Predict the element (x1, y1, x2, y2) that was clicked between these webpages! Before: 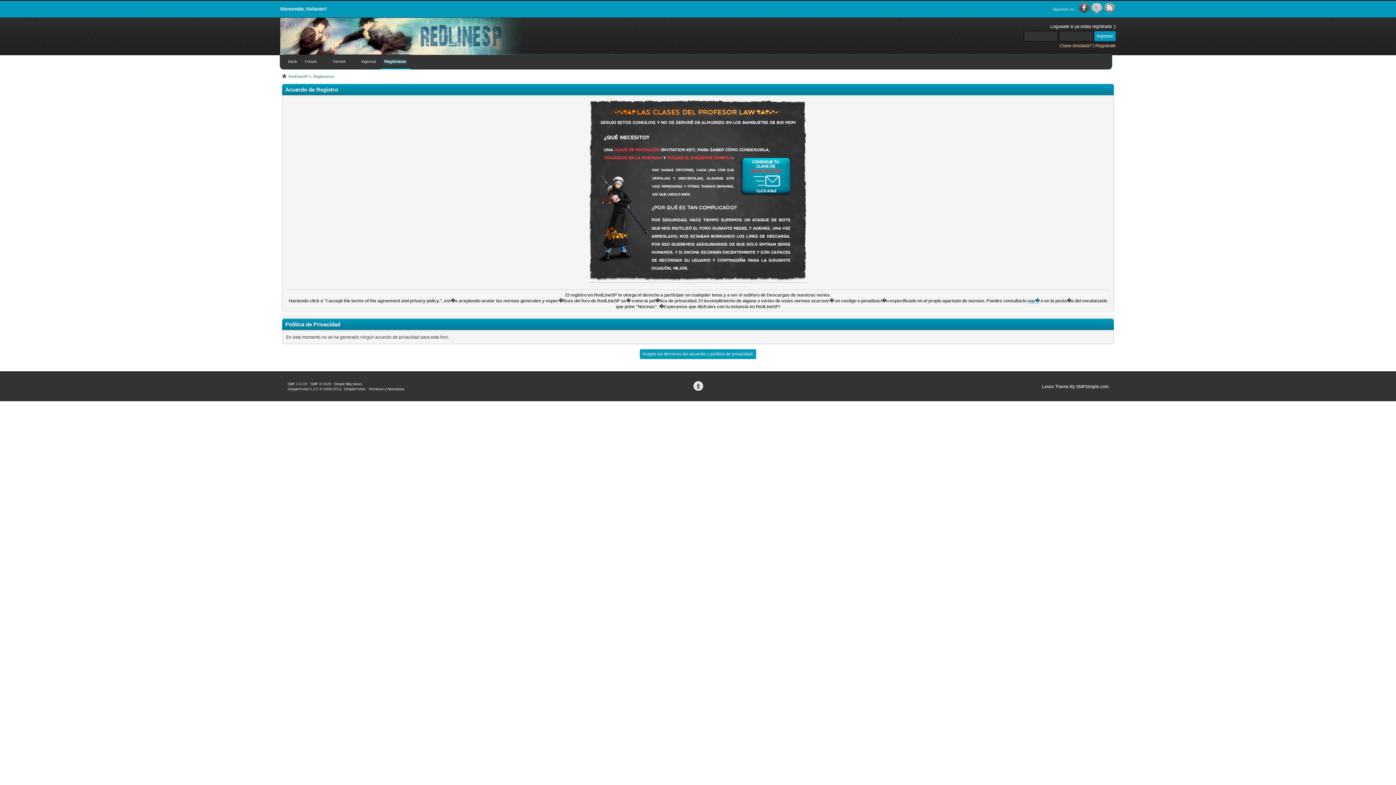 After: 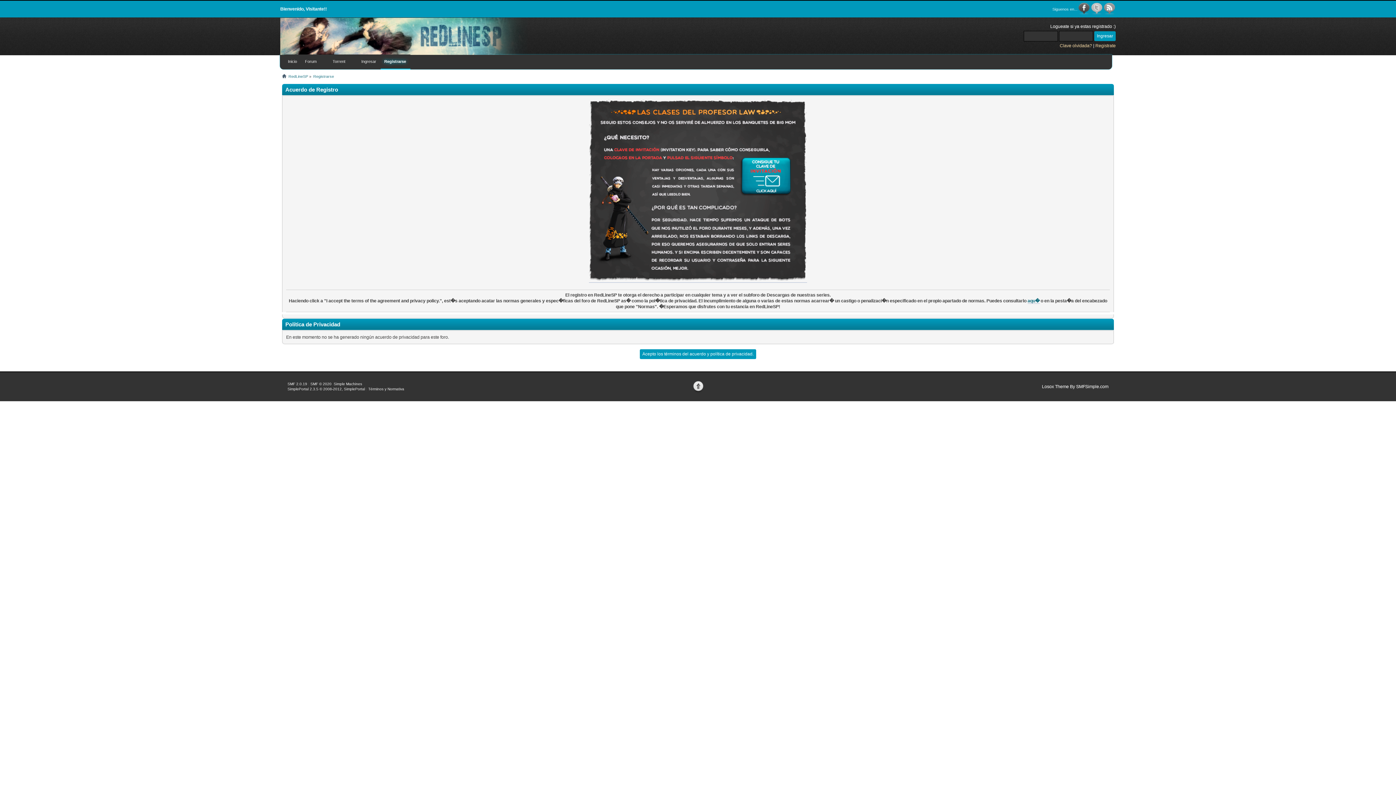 Action: label: SMF 2.0.19 bbox: (287, 382, 307, 386)